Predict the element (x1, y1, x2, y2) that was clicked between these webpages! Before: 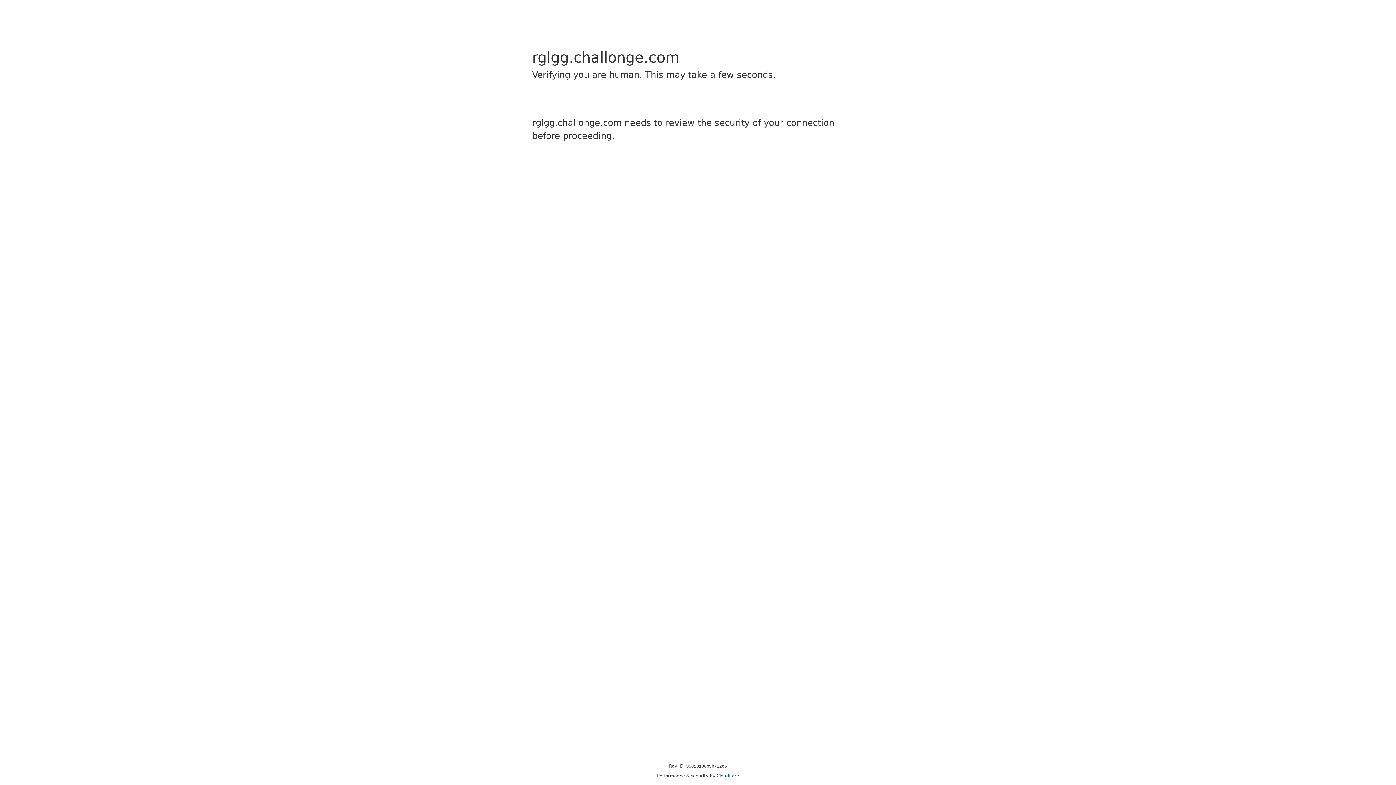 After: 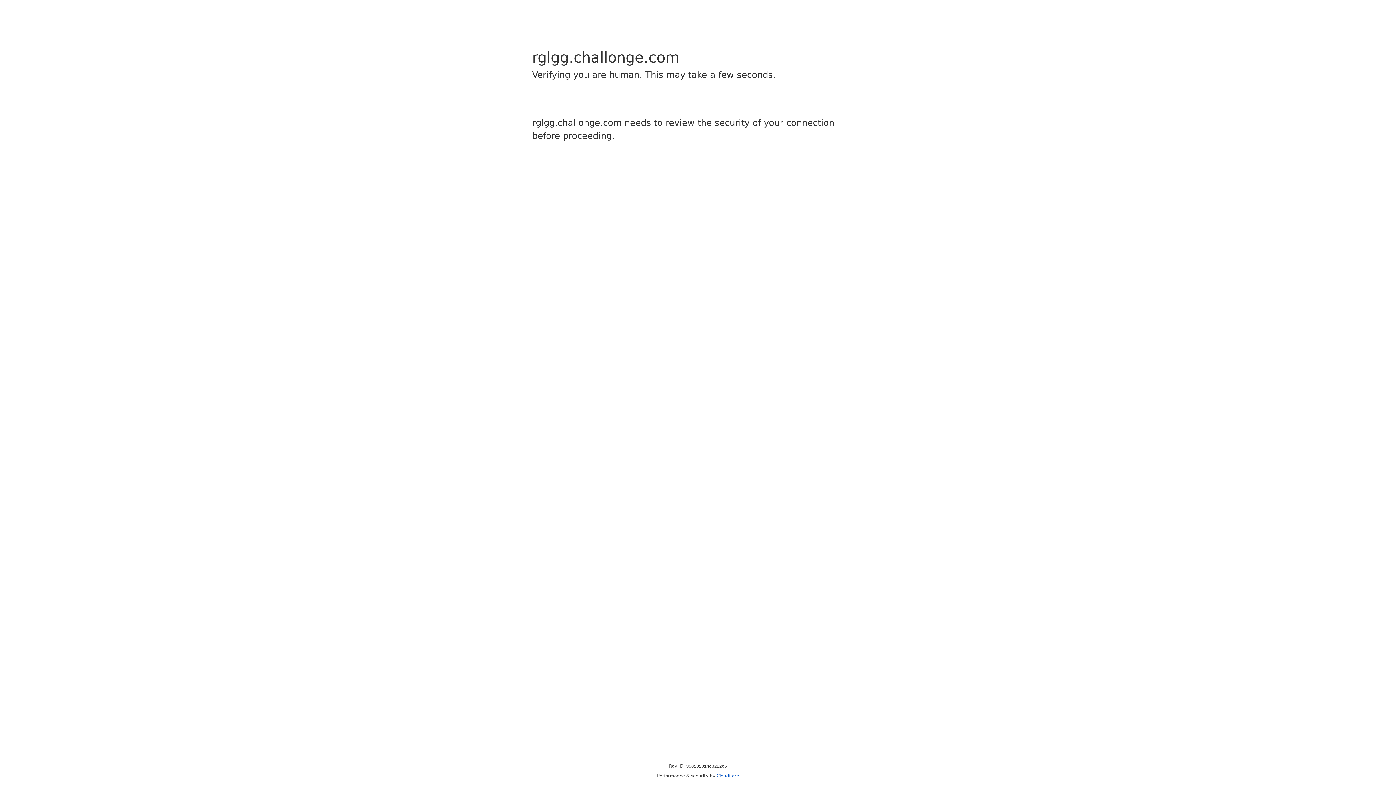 Action: bbox: (716, 773, 739, 778) label: Cloudflare